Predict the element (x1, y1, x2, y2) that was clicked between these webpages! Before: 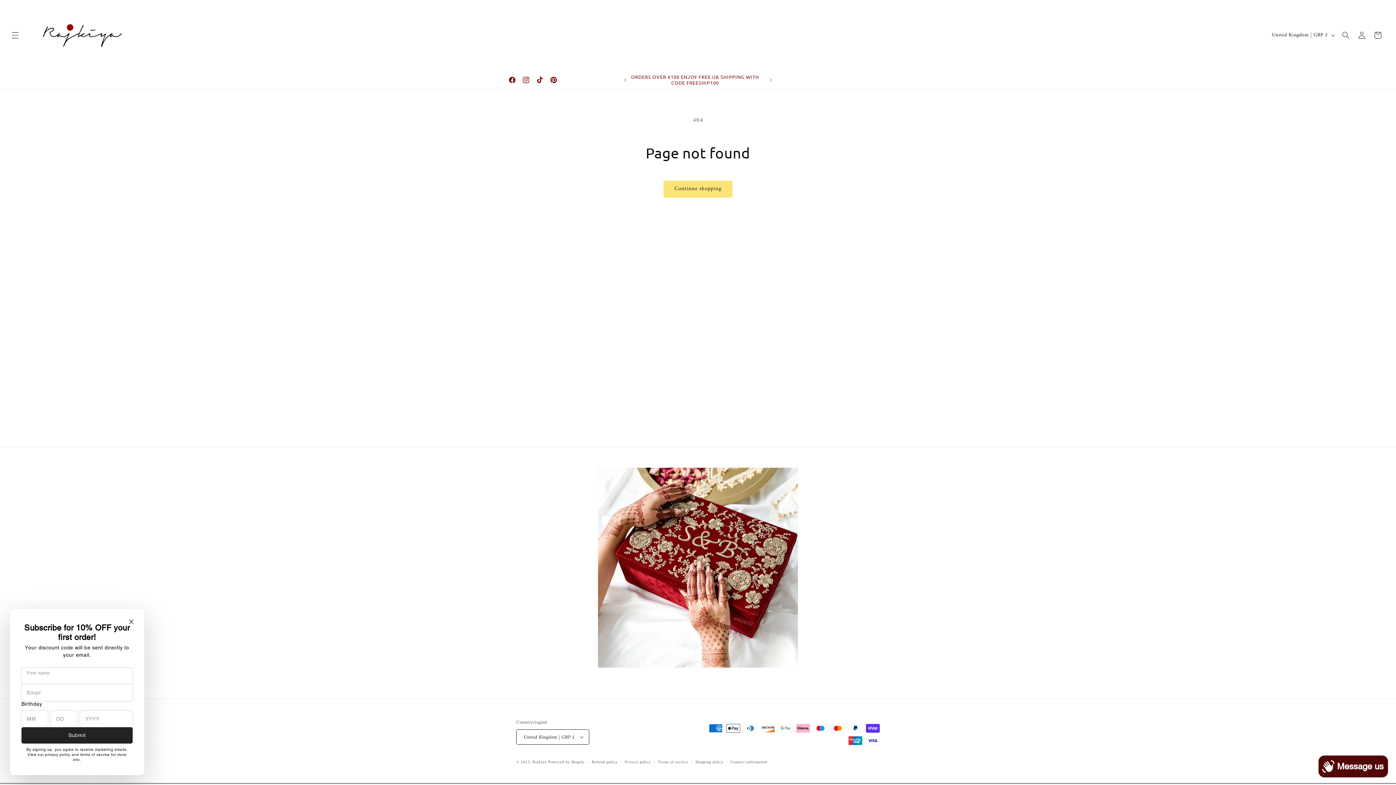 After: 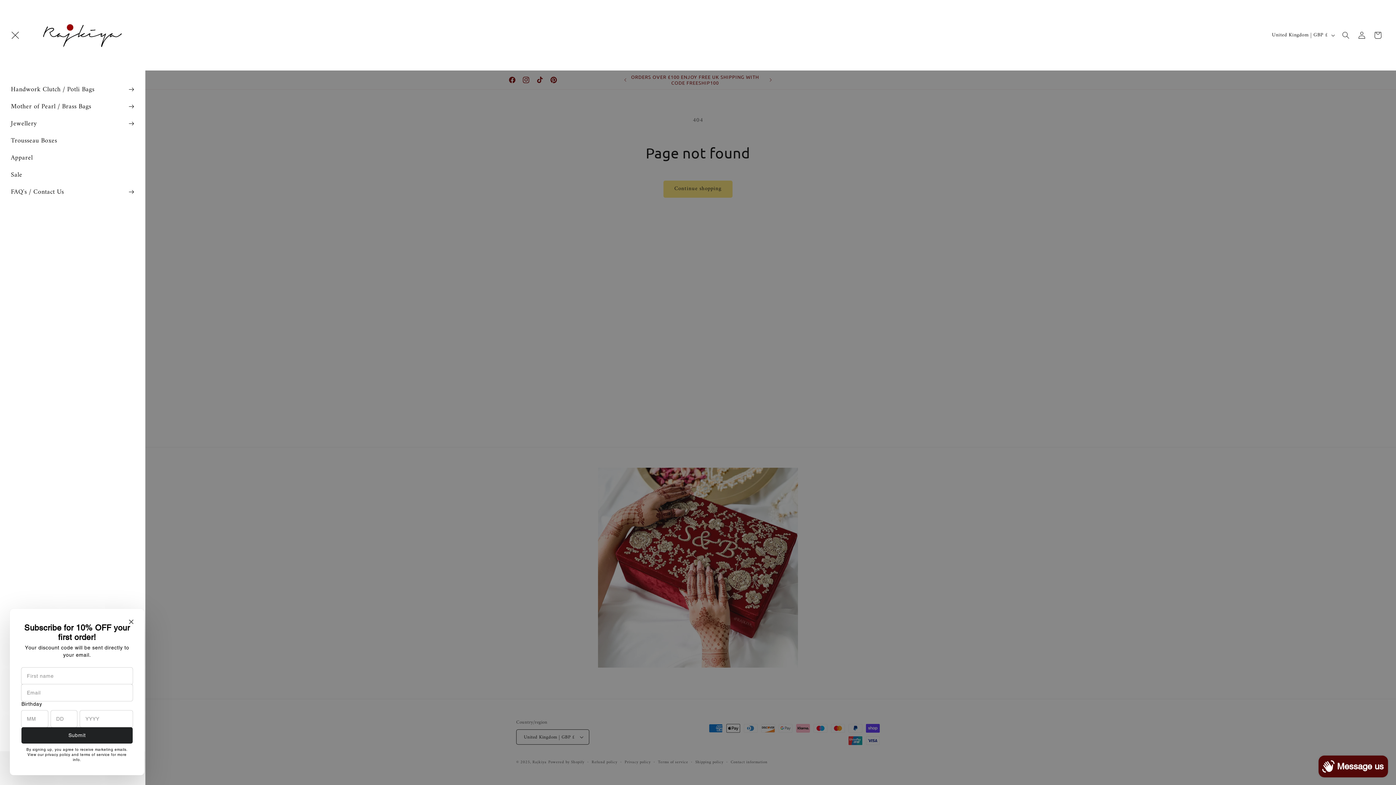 Action: bbox: (7, 27, 23, 43) label: Menu